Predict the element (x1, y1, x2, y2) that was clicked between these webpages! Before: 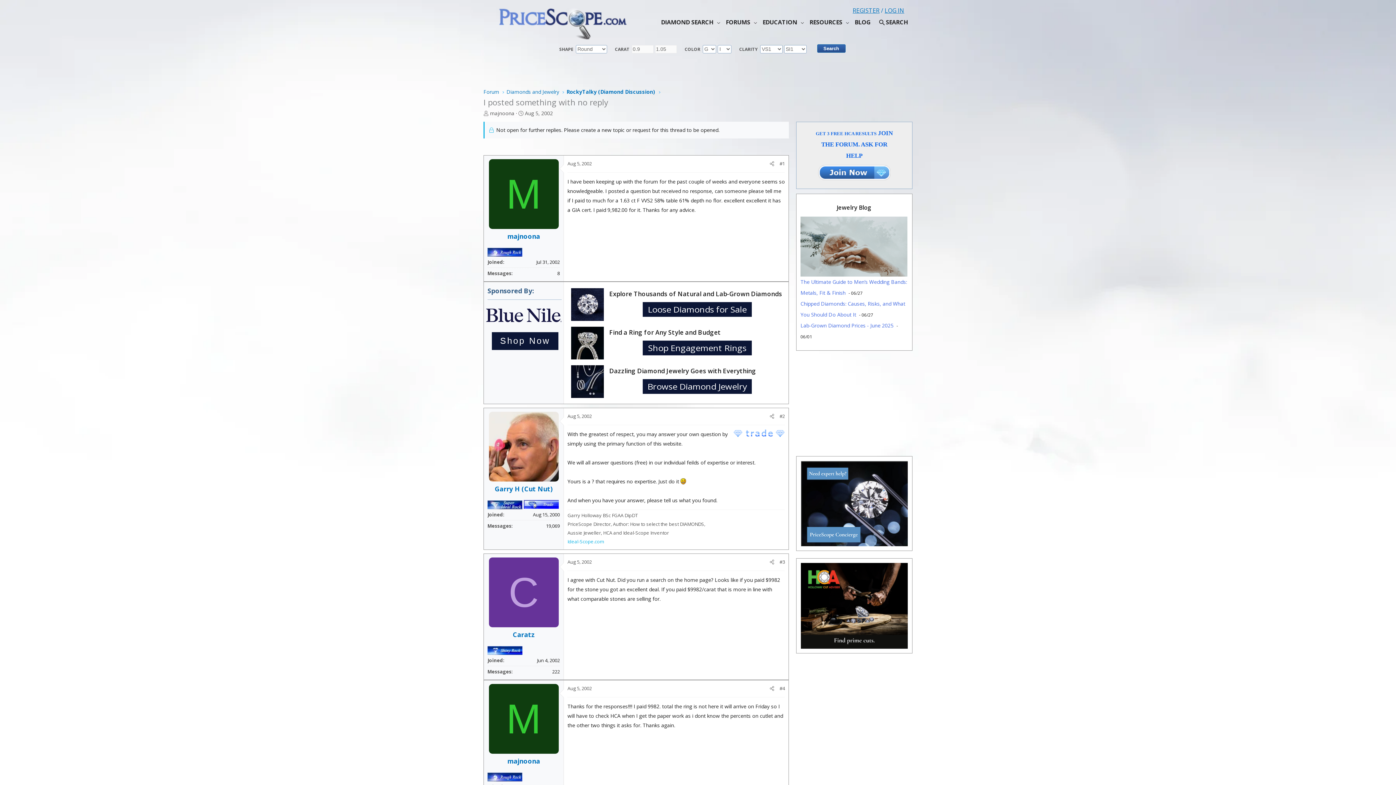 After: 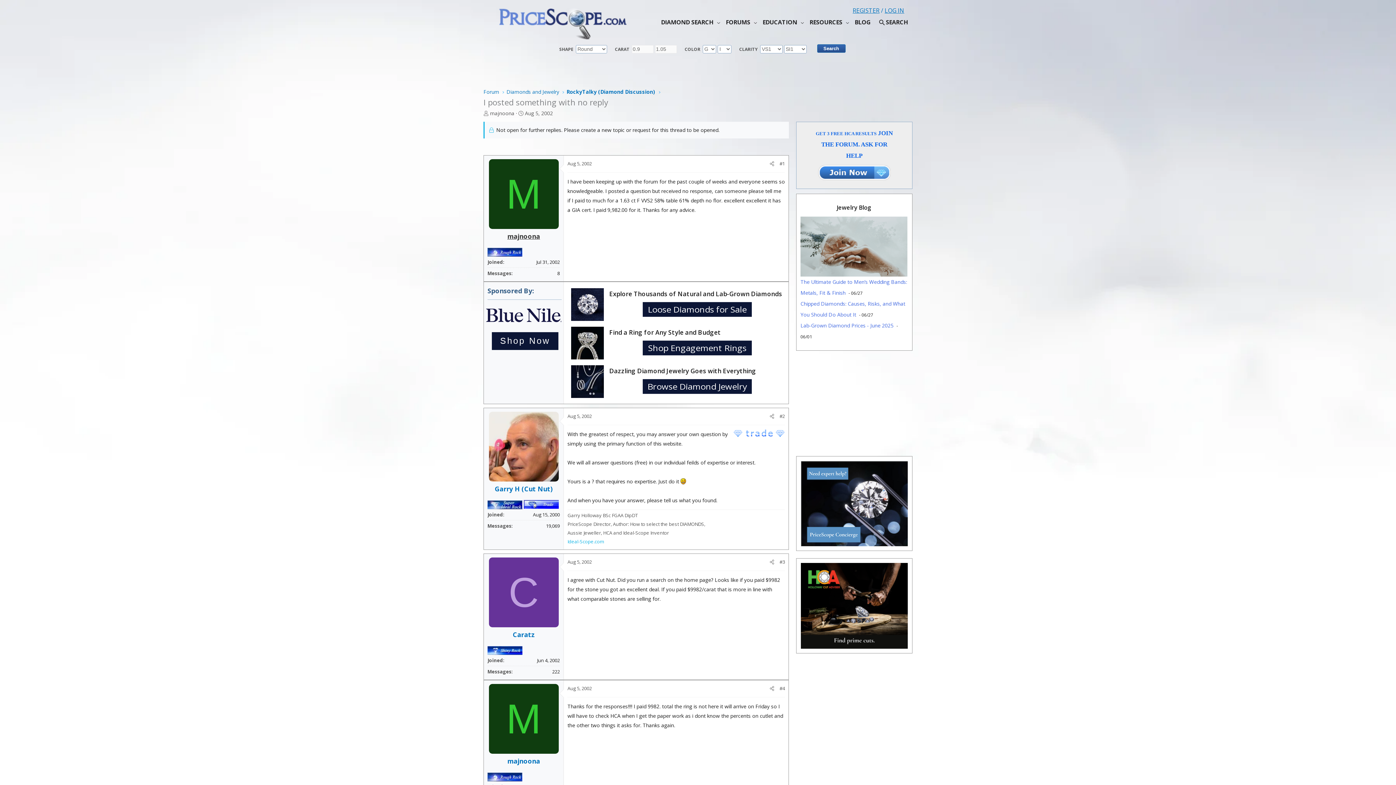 Action: bbox: (507, 232, 540, 240) label: majnoona